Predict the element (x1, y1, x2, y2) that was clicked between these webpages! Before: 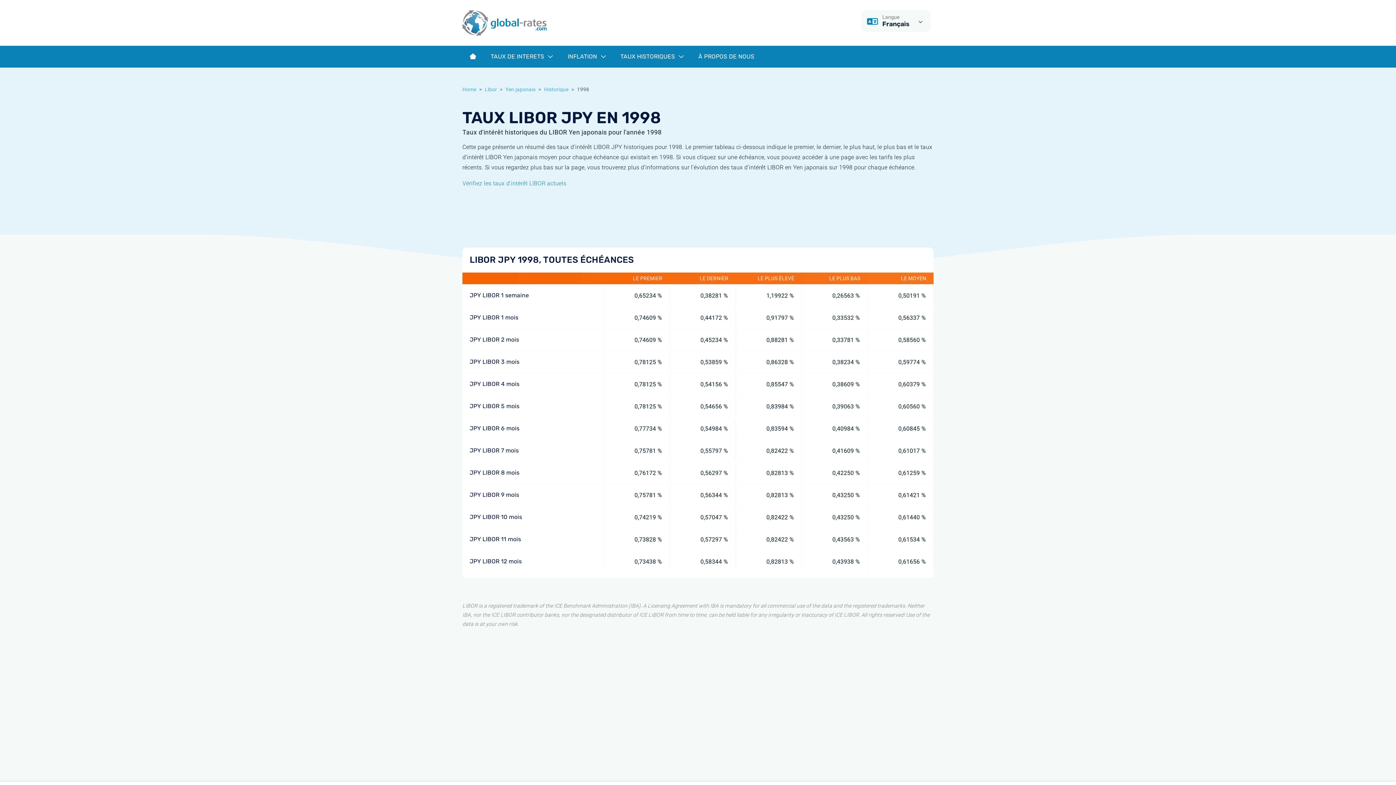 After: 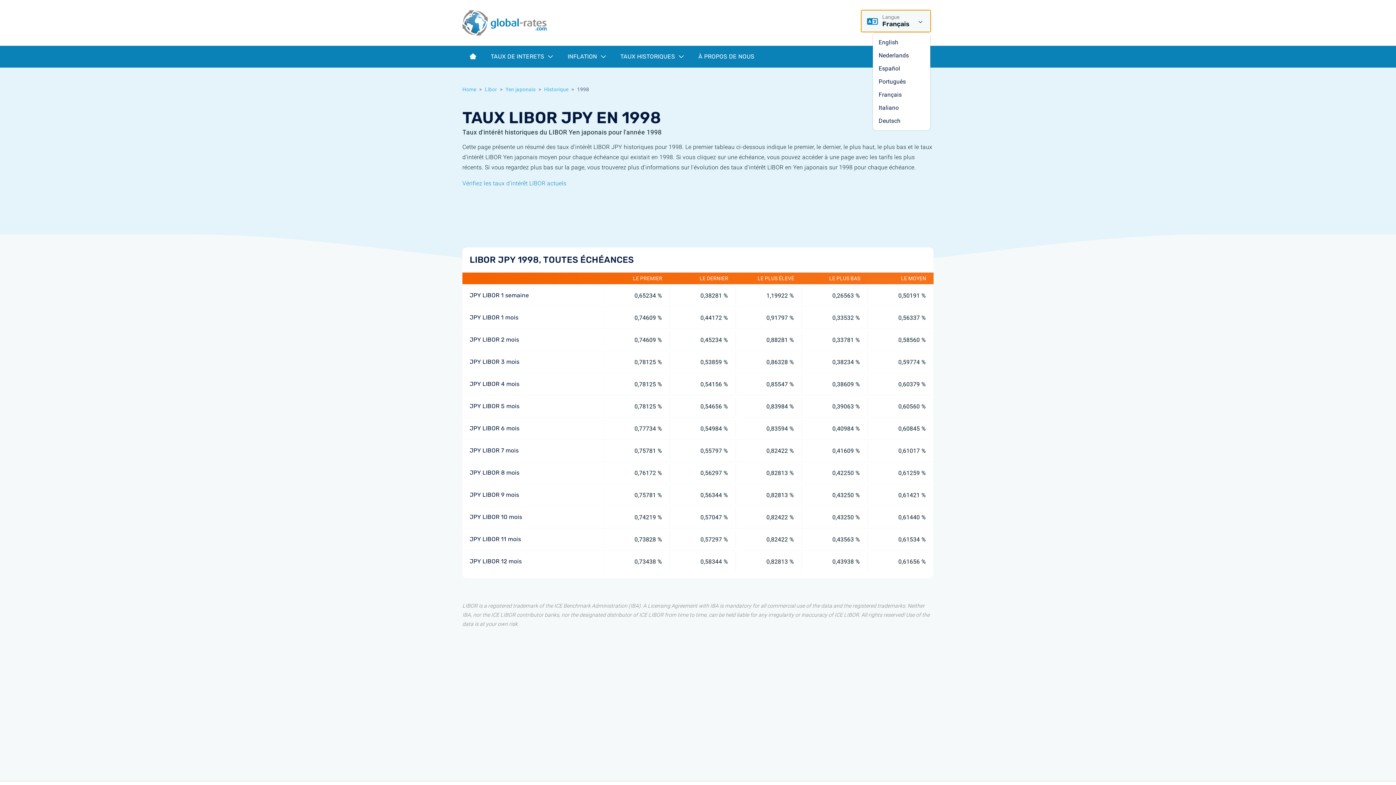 Action: bbox: (861, 10, 930, 32) label: Langue
Français